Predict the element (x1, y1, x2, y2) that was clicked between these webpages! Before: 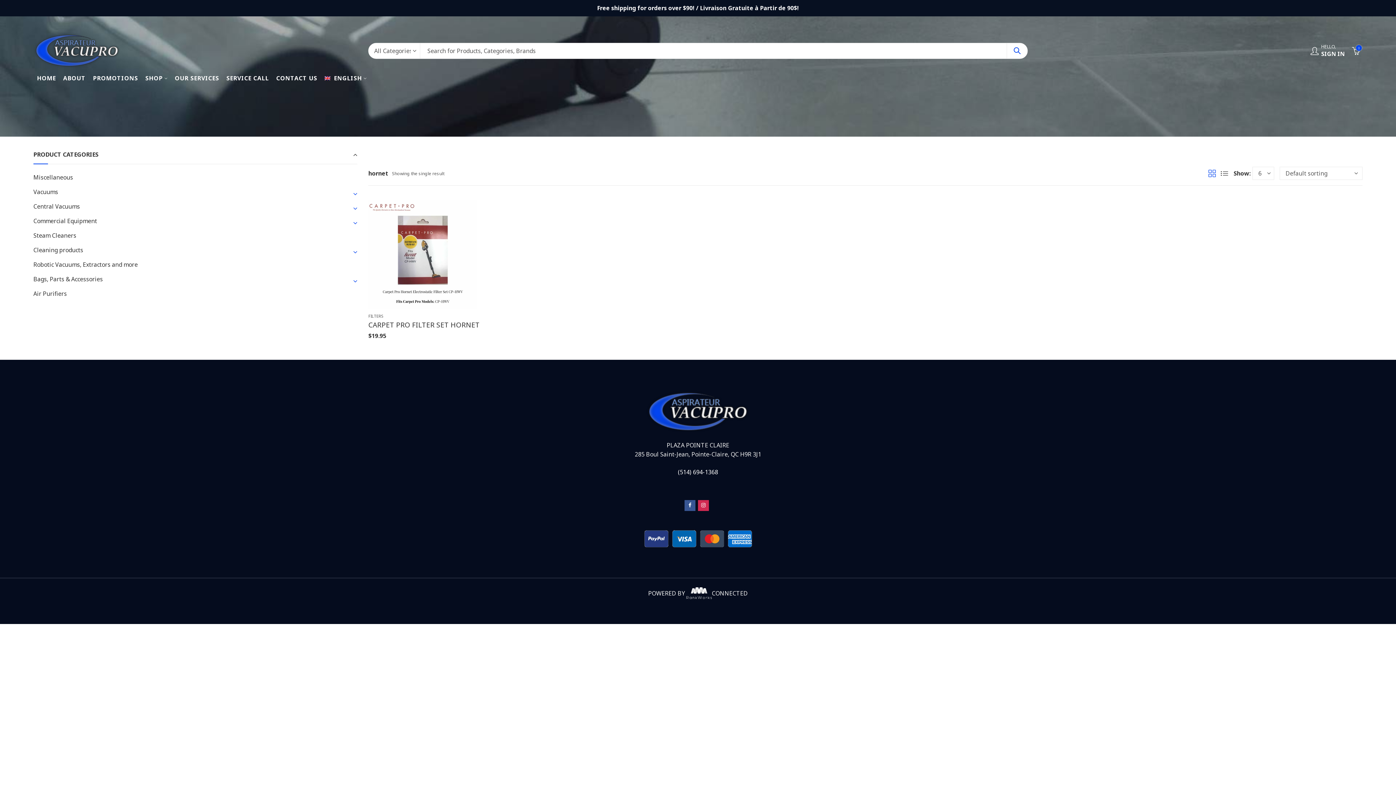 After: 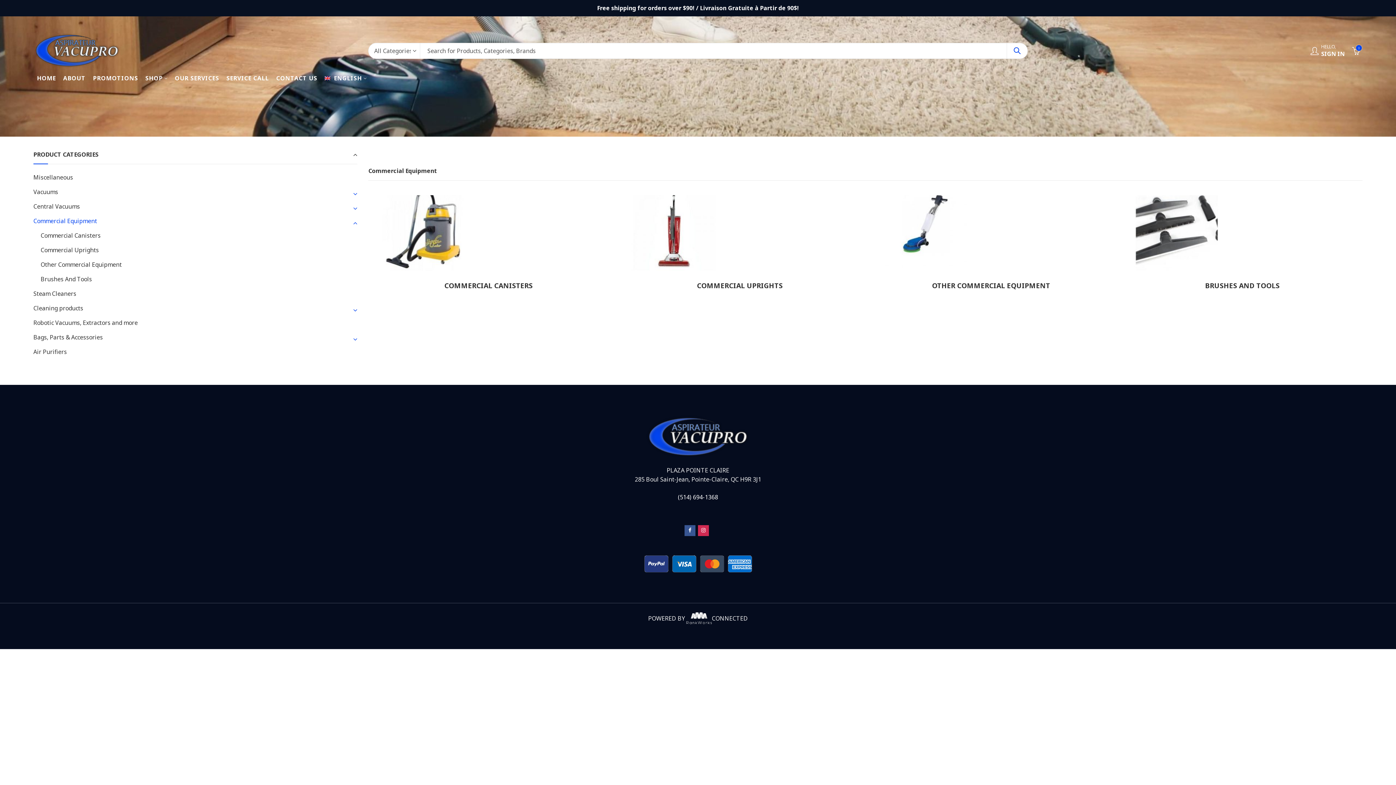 Action: label: Commercial Equipment bbox: (33, 217, 97, 225)